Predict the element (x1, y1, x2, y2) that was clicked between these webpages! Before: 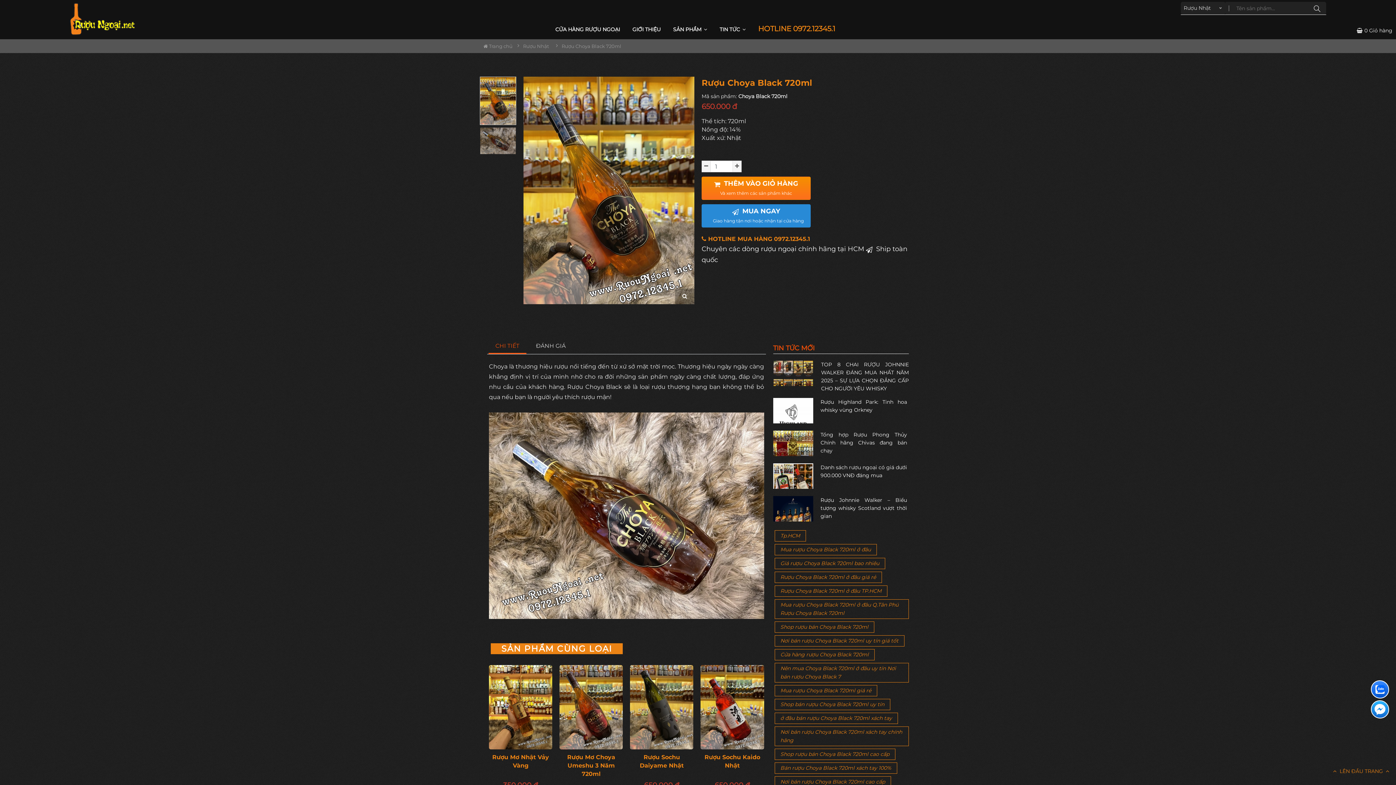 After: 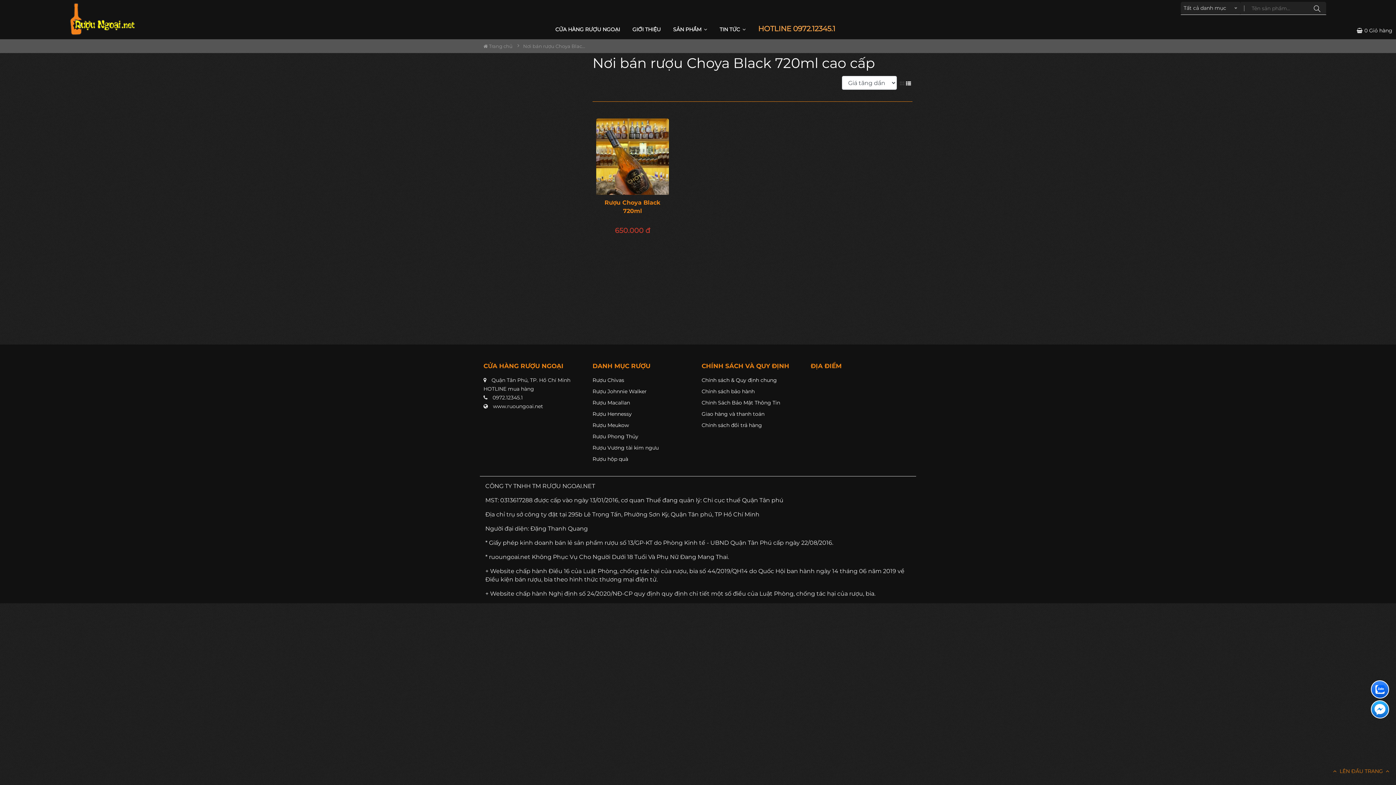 Action: label: Nơi bán rượu Choya Black 720ml cao cấp bbox: (774, 776, 891, 788)